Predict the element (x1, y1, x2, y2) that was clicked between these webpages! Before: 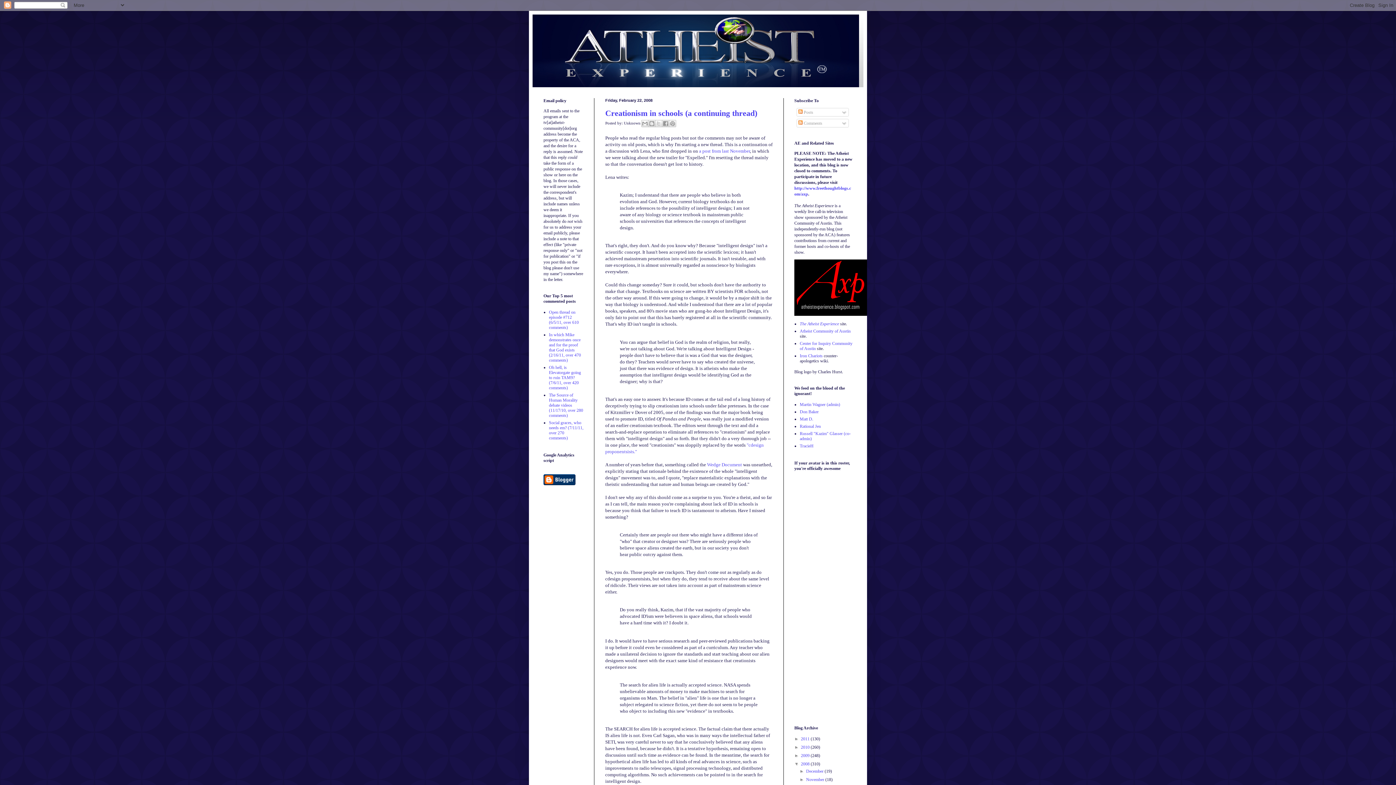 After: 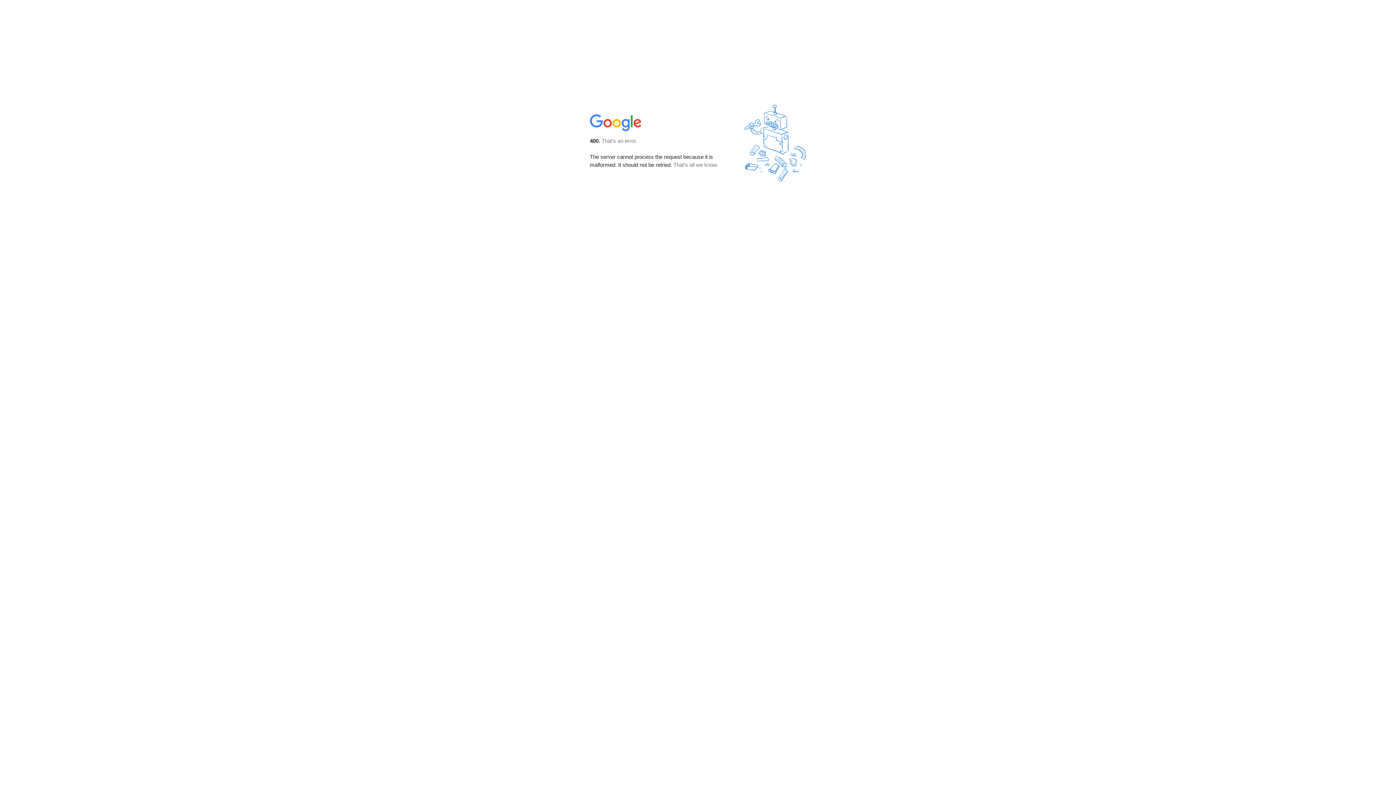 Action: label: Martin Wagner (admin) bbox: (800, 402, 840, 407)